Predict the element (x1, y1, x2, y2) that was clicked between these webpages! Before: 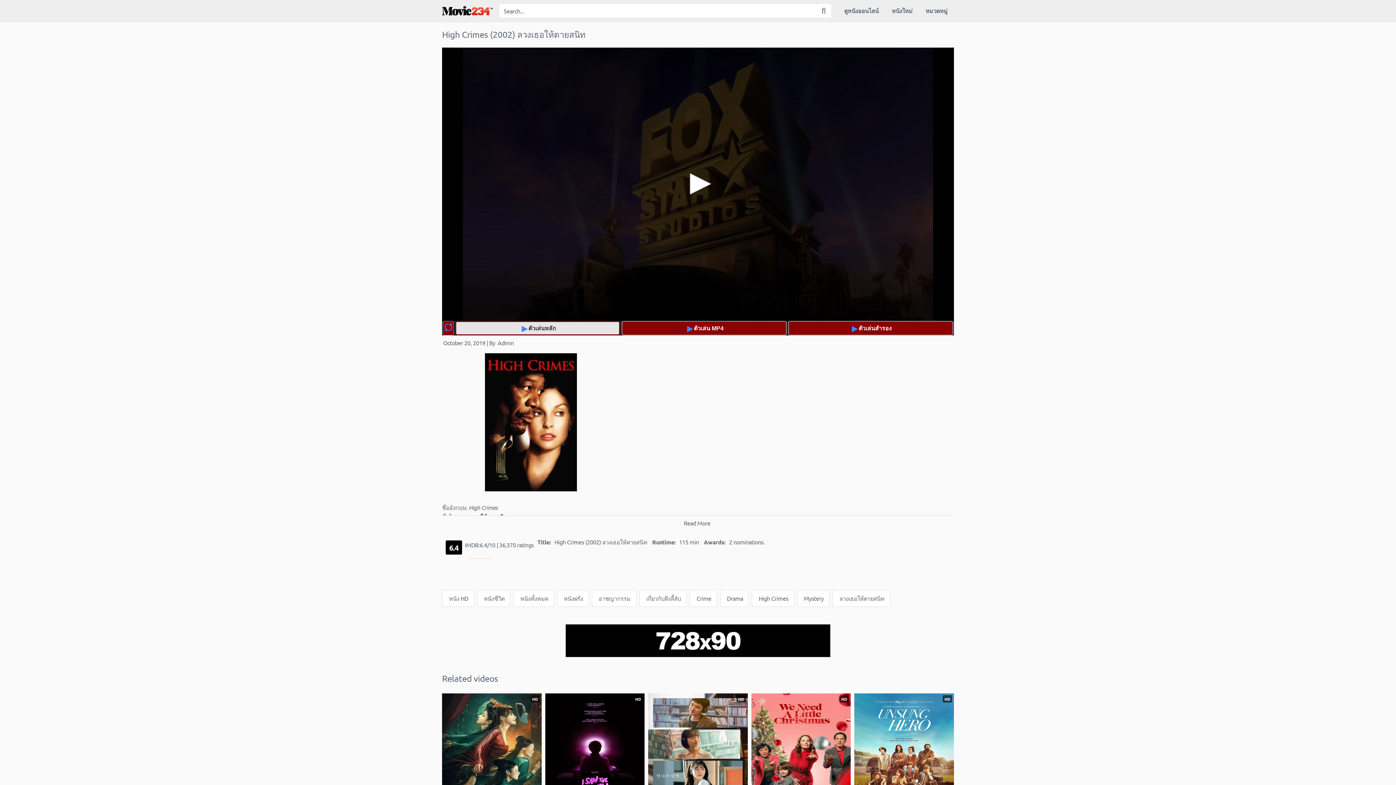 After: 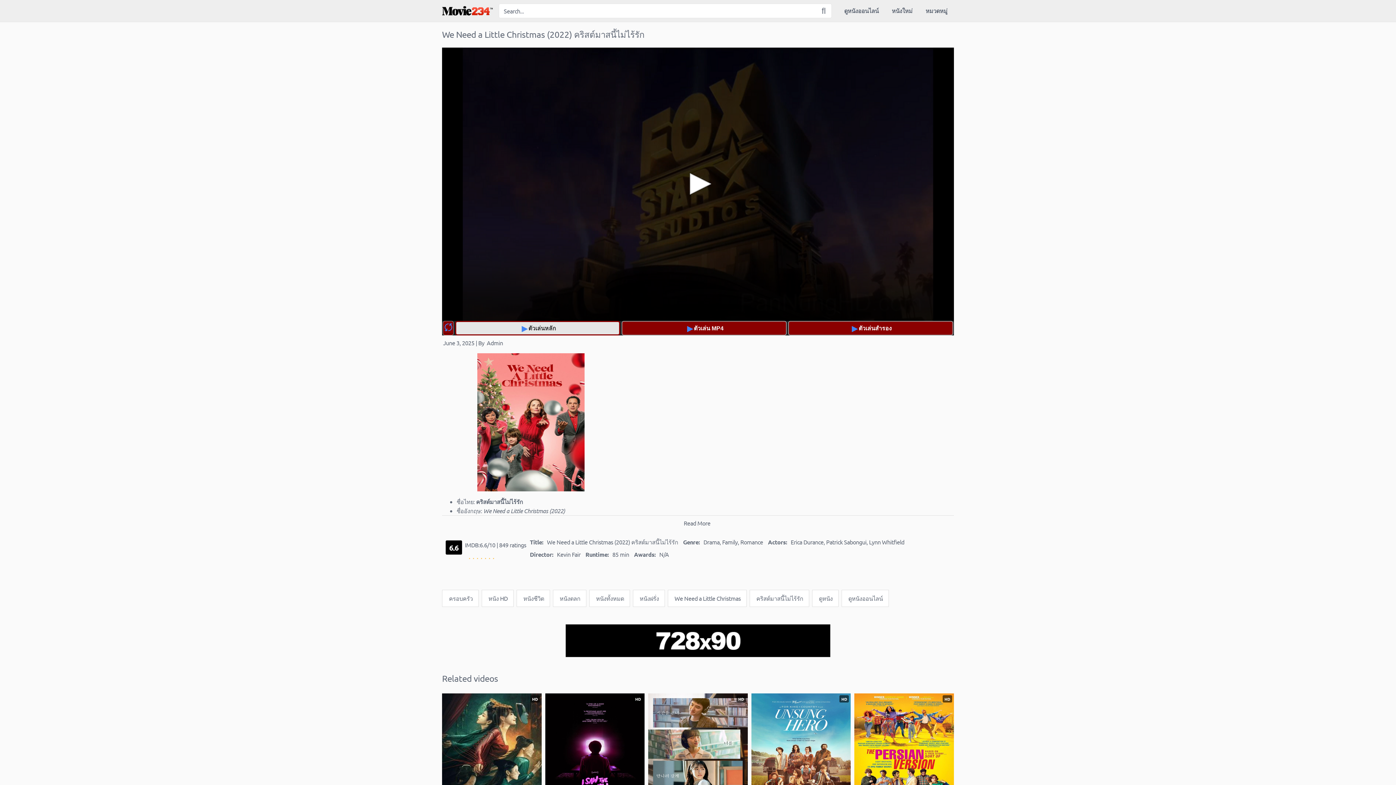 Action: label: HD
 6.6
7
We Need a Little Christmas (2022) คริสต์มาสนี้ไม่ไร้รัก bbox: (751, 693, 851, 846)